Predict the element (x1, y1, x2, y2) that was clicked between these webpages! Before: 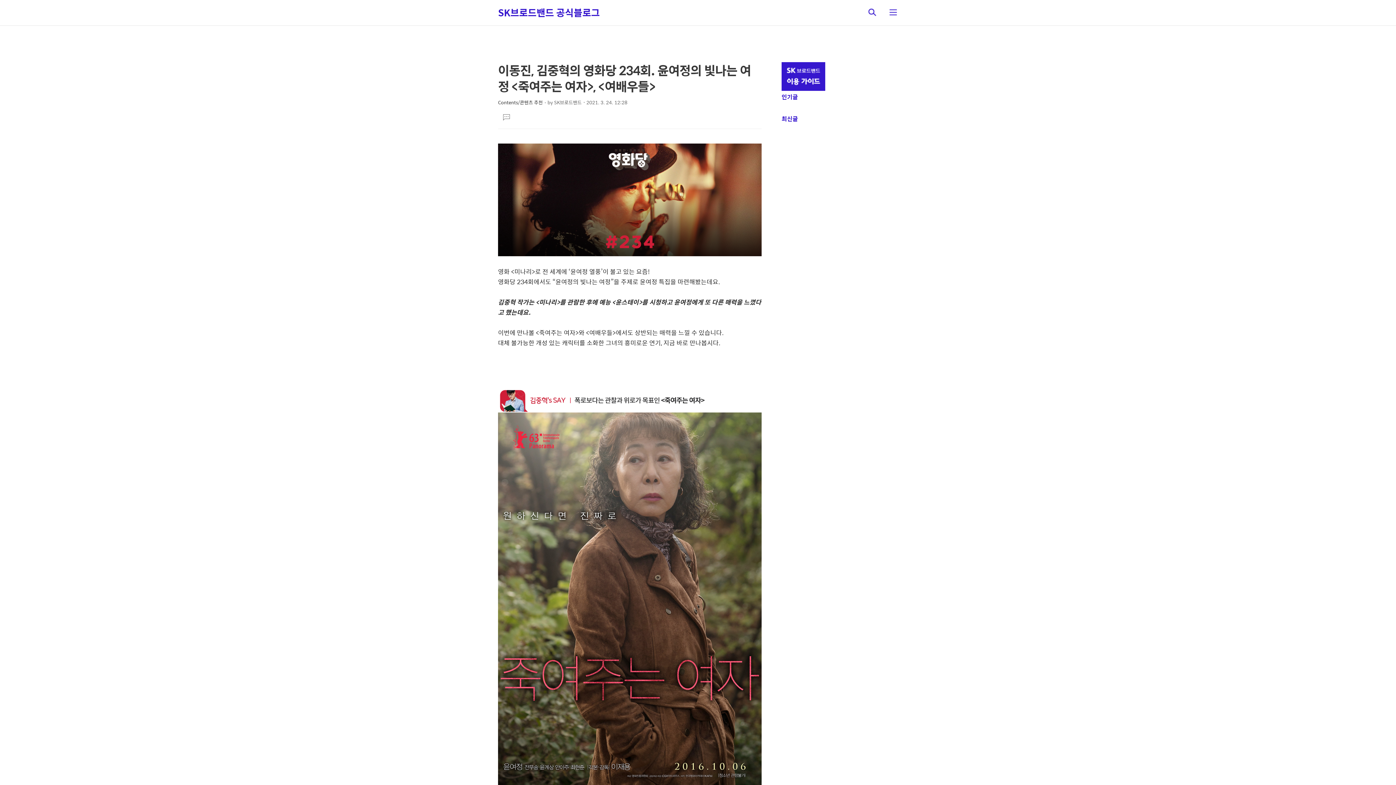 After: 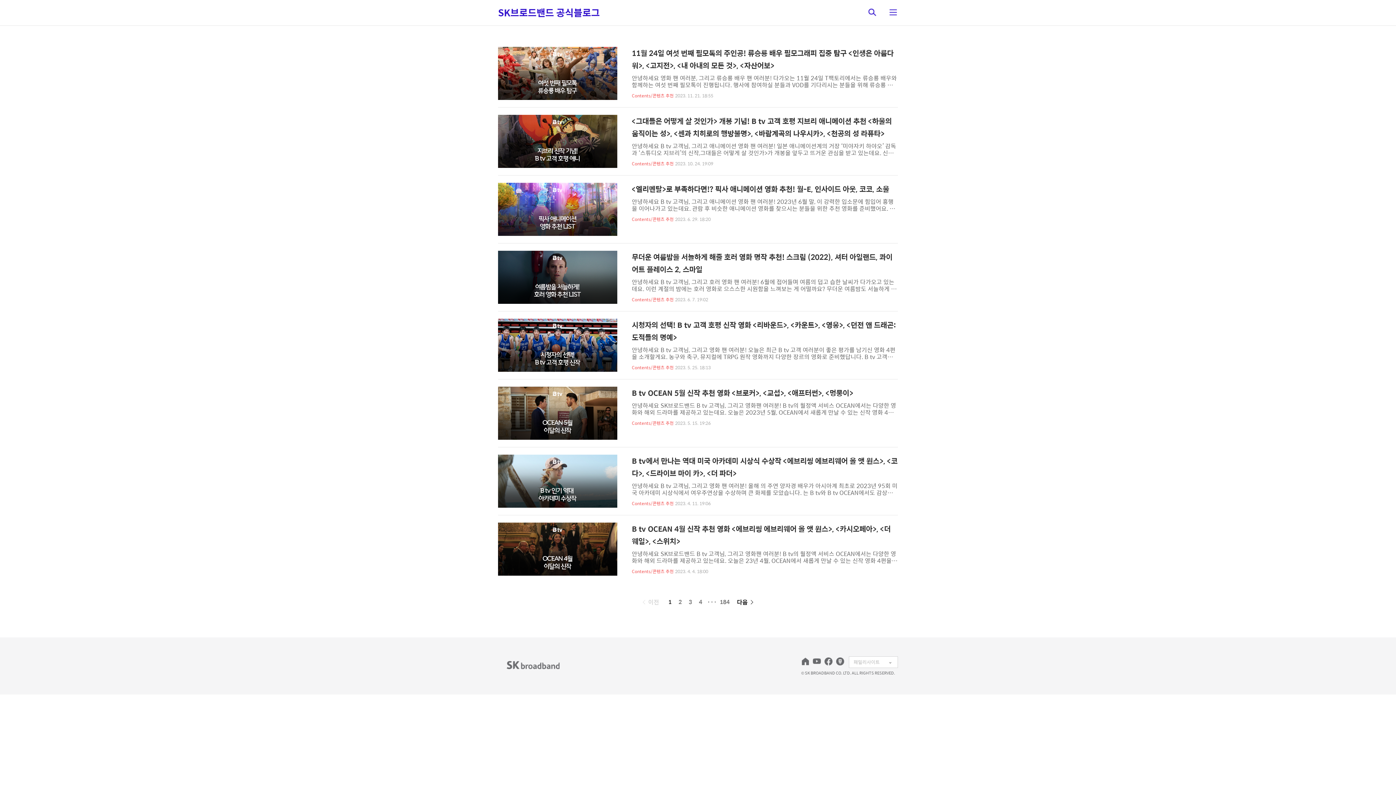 Action: bbox: (498, 98, 542, 106) label: Contents/콘텐츠 추천